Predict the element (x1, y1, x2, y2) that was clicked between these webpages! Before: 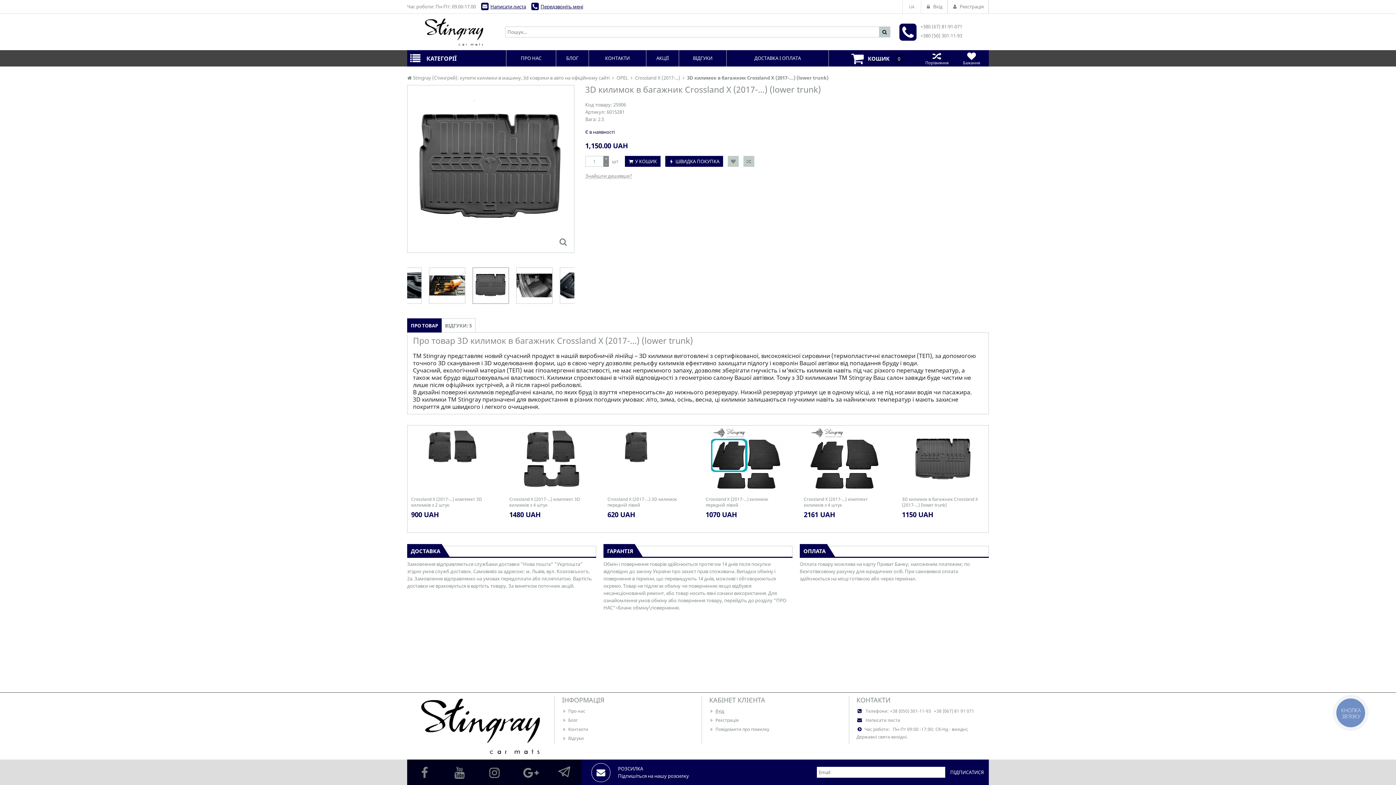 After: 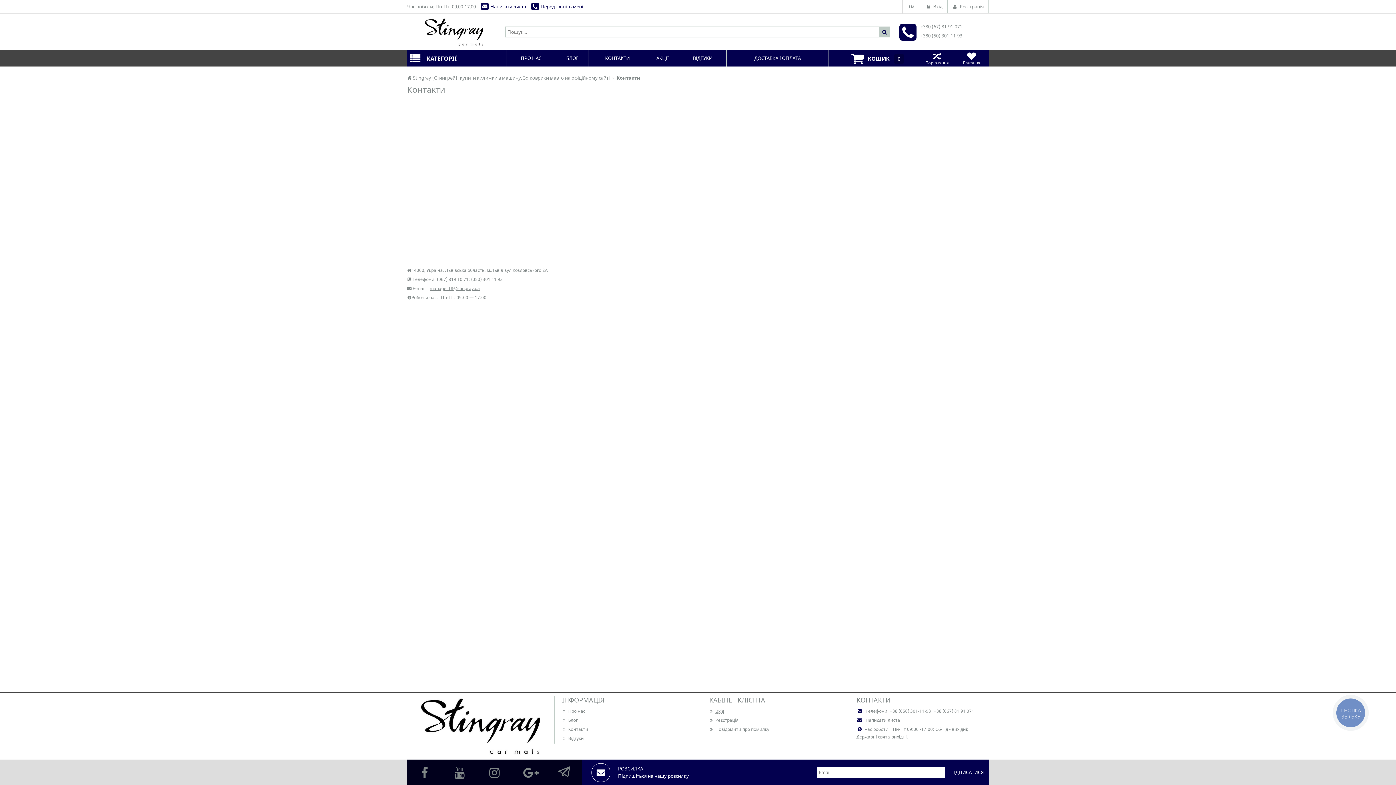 Action: label: Контакти bbox: (562, 726, 588, 732)